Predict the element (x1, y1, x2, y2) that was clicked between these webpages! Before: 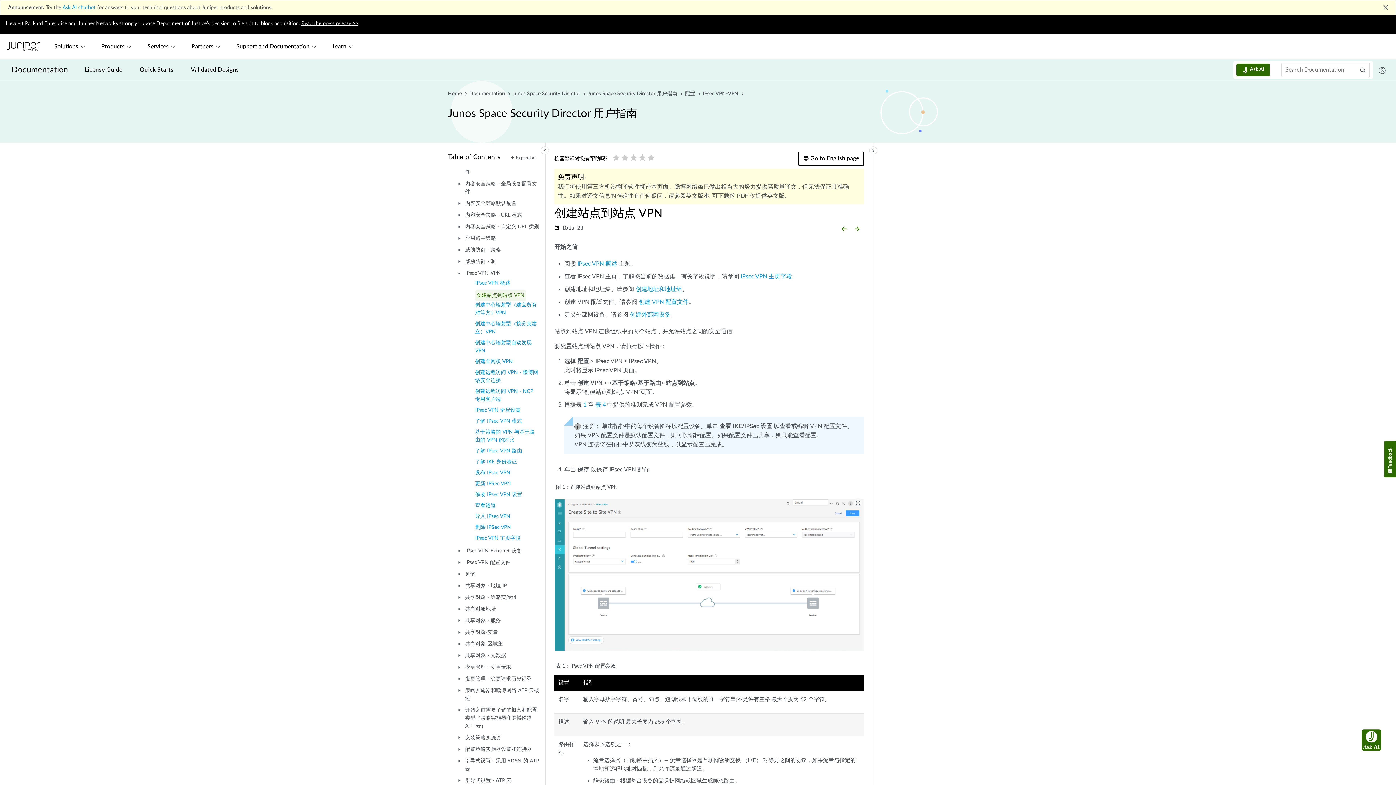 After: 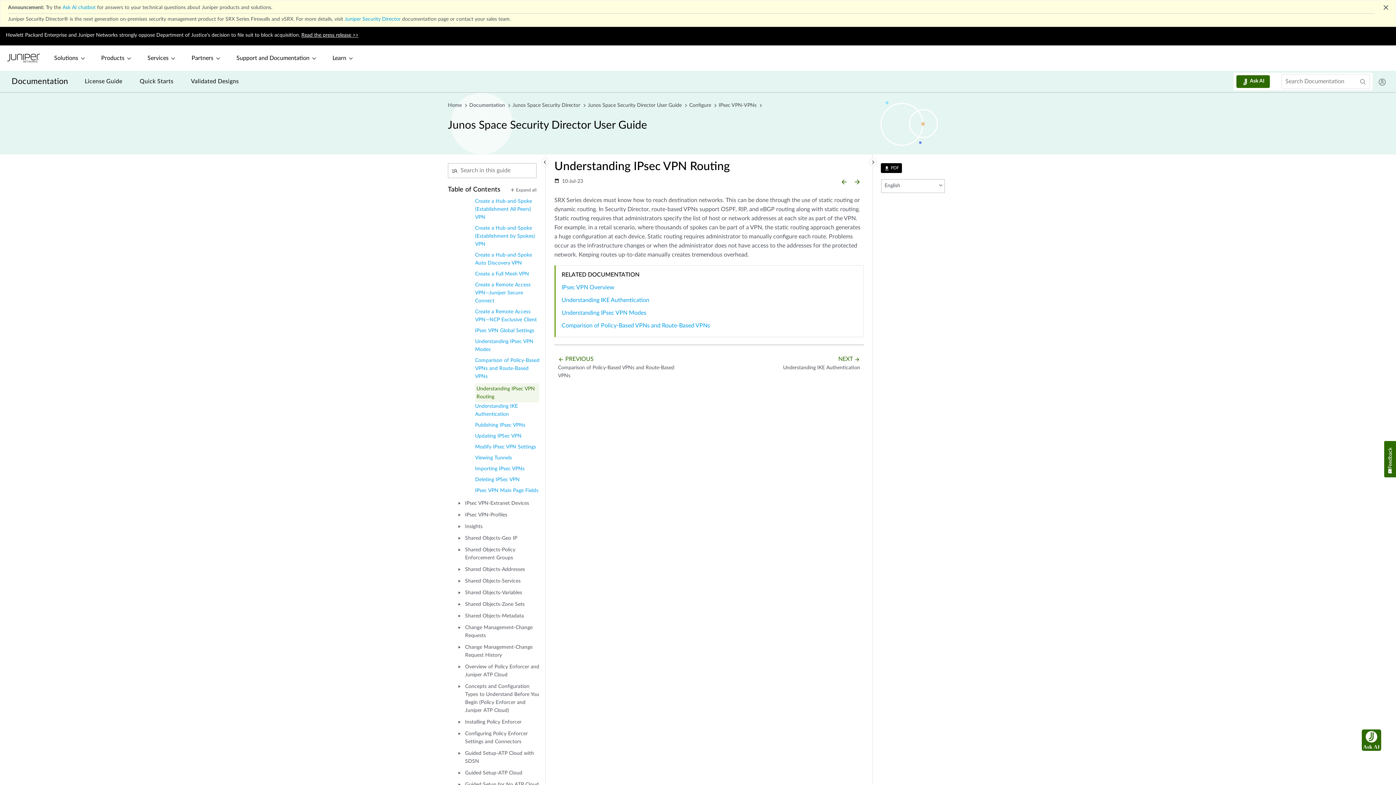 Action: bbox: (475, 447, 522, 458) label: 了解 IPsec VPN 路由